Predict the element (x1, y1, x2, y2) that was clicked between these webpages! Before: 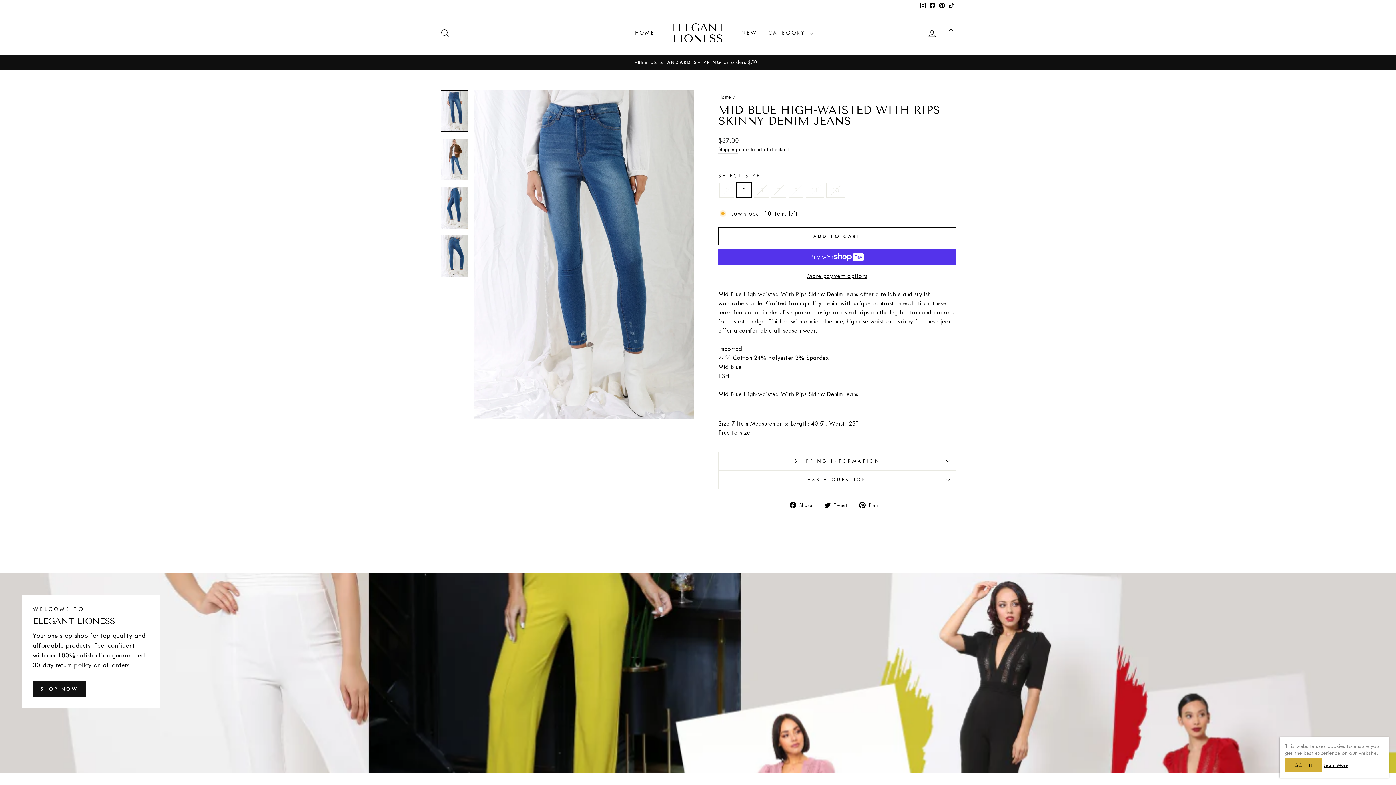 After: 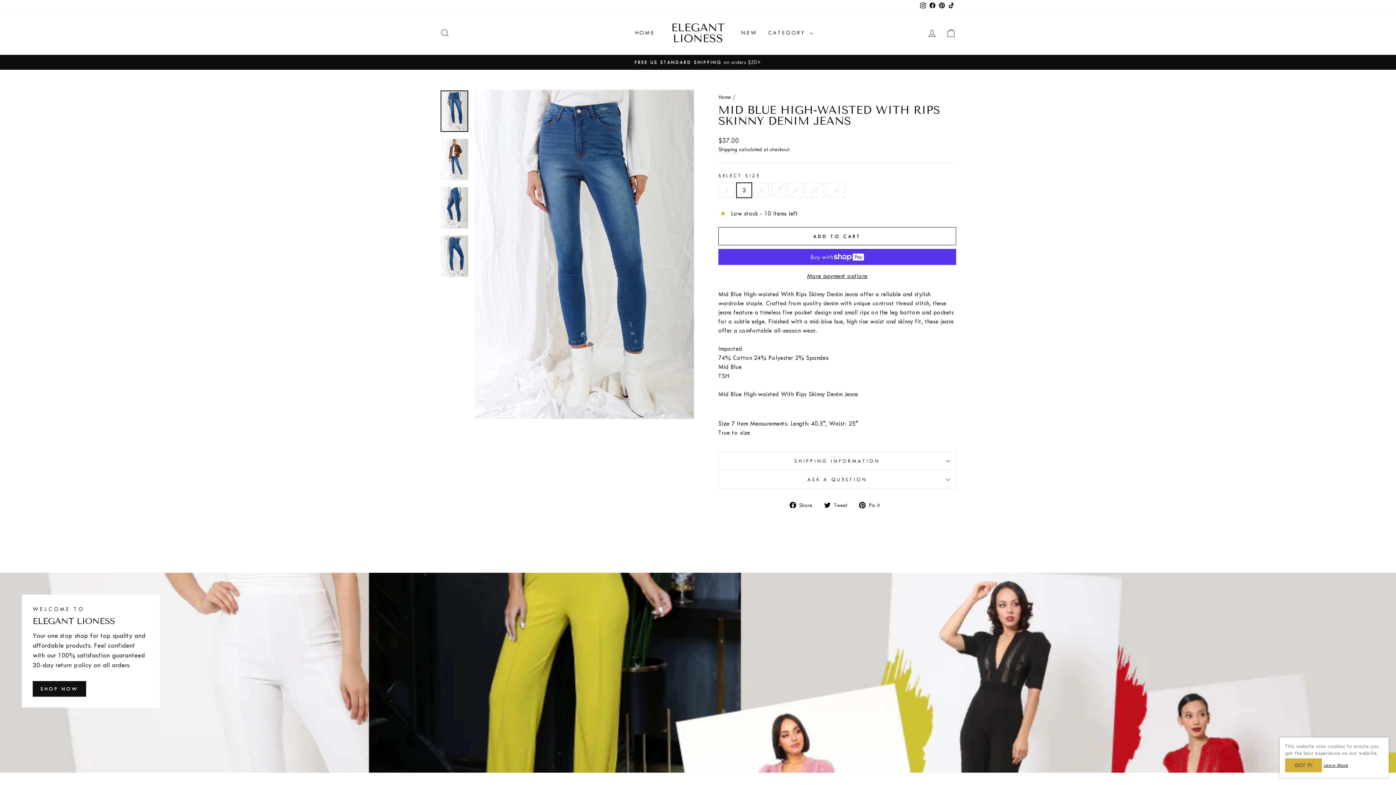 Action: bbox: (918, 0, 928, 11) label: Instagram